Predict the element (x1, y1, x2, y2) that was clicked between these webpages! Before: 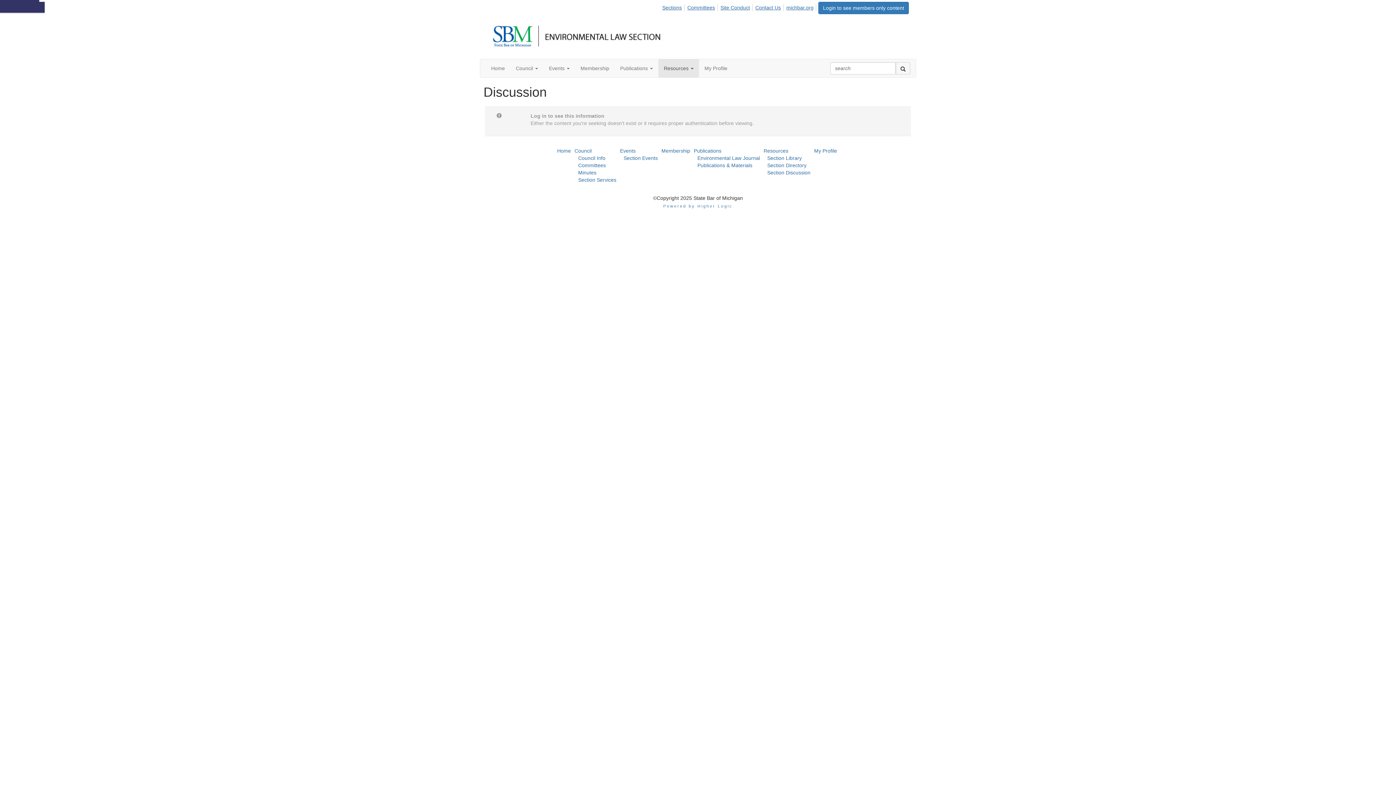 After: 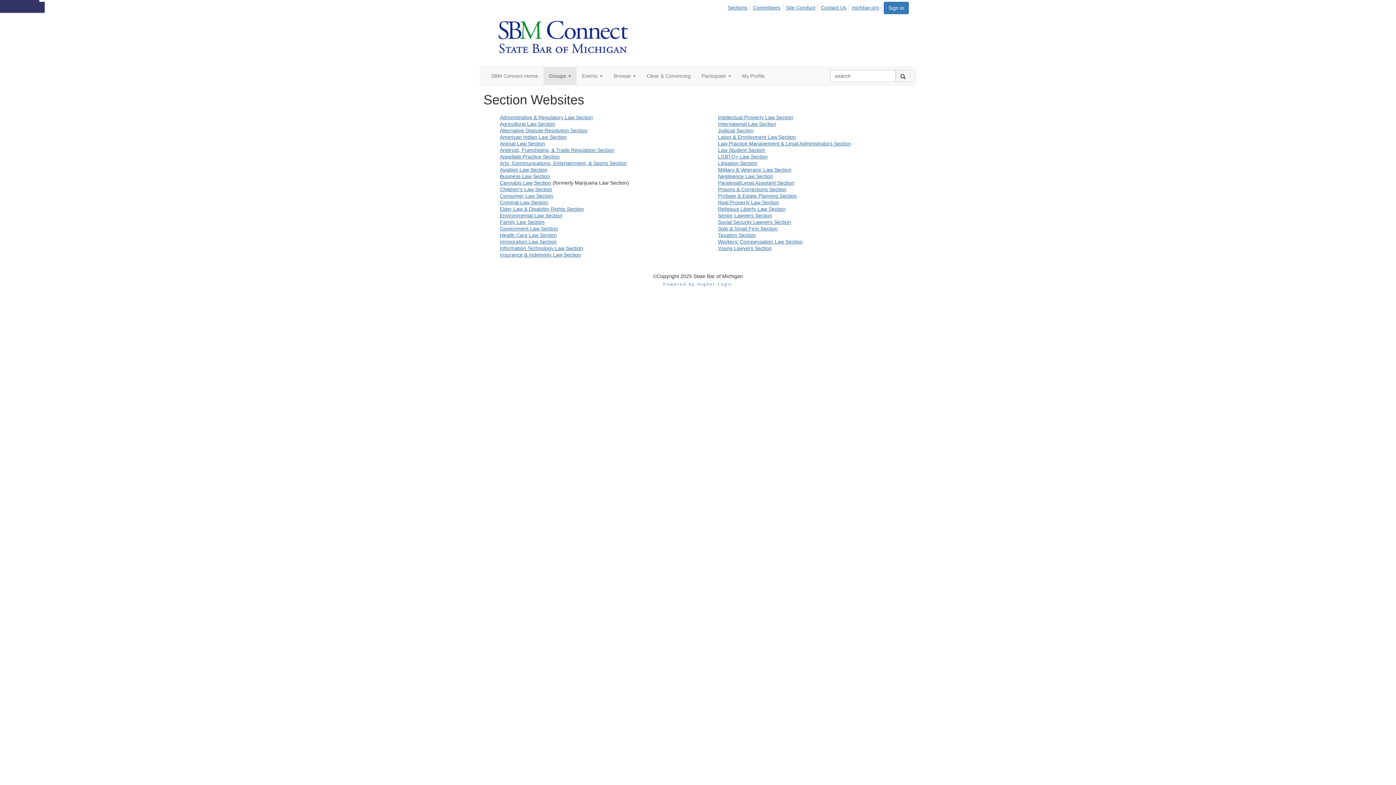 Action: bbox: (661, 4, 684, 11) label: Sections